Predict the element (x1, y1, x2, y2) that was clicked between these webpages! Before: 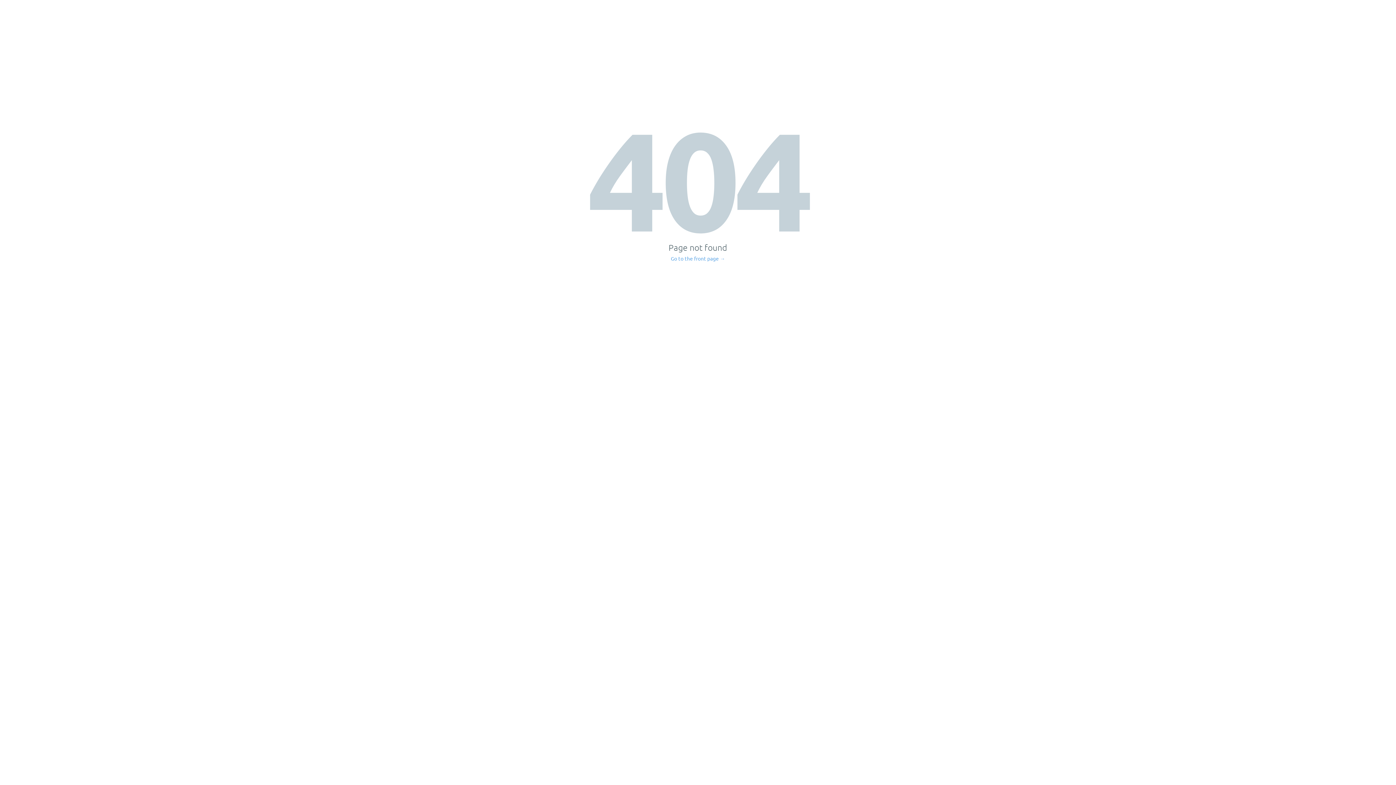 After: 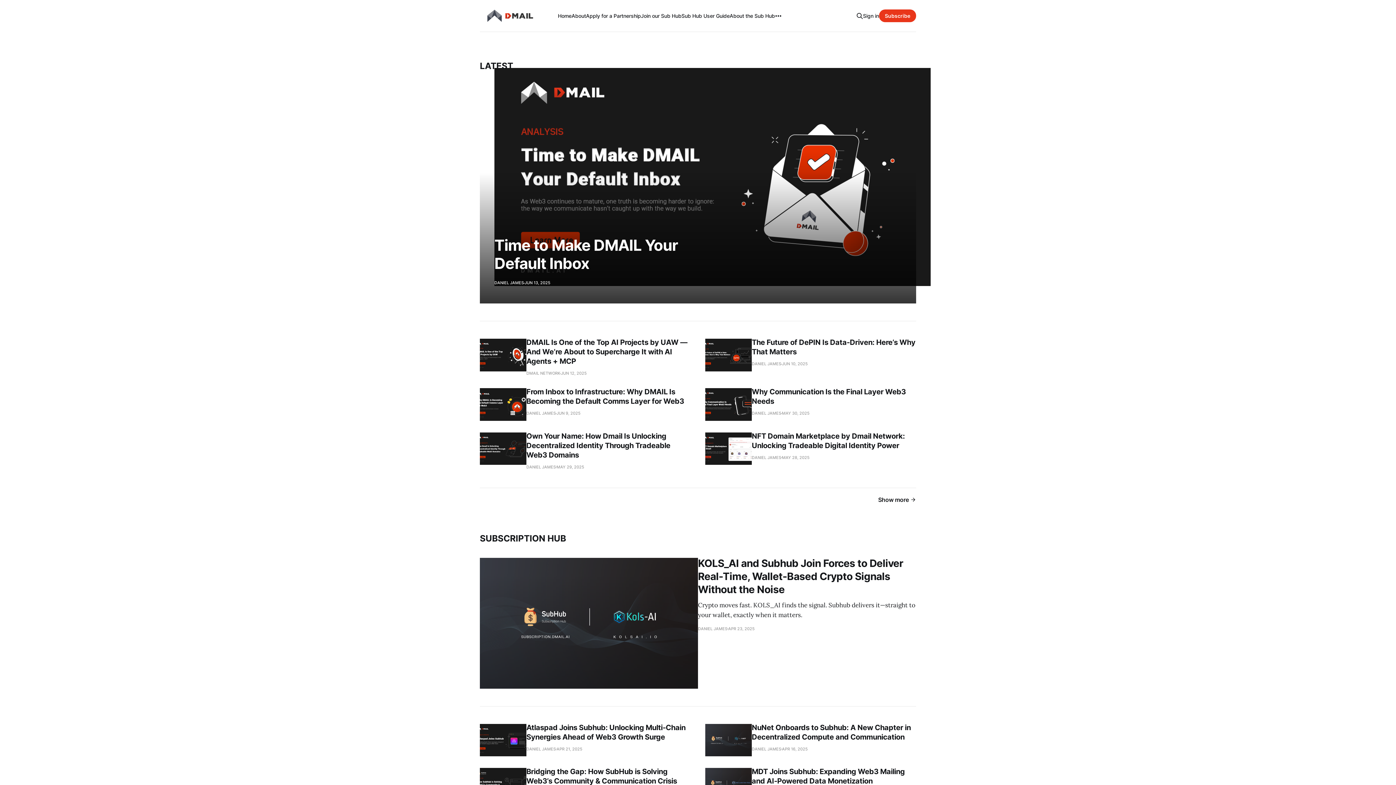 Action: bbox: (671, 256, 725, 261) label: Go to the front page →